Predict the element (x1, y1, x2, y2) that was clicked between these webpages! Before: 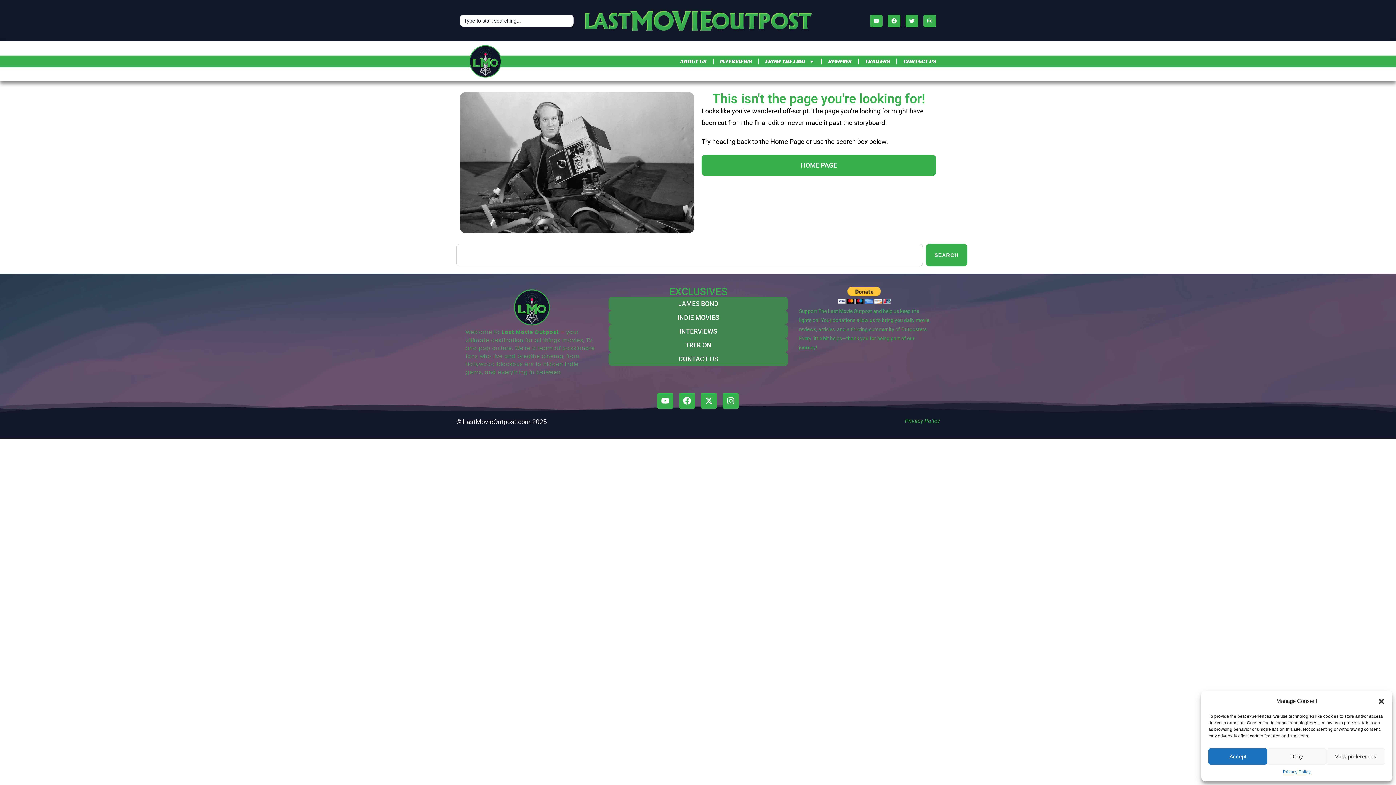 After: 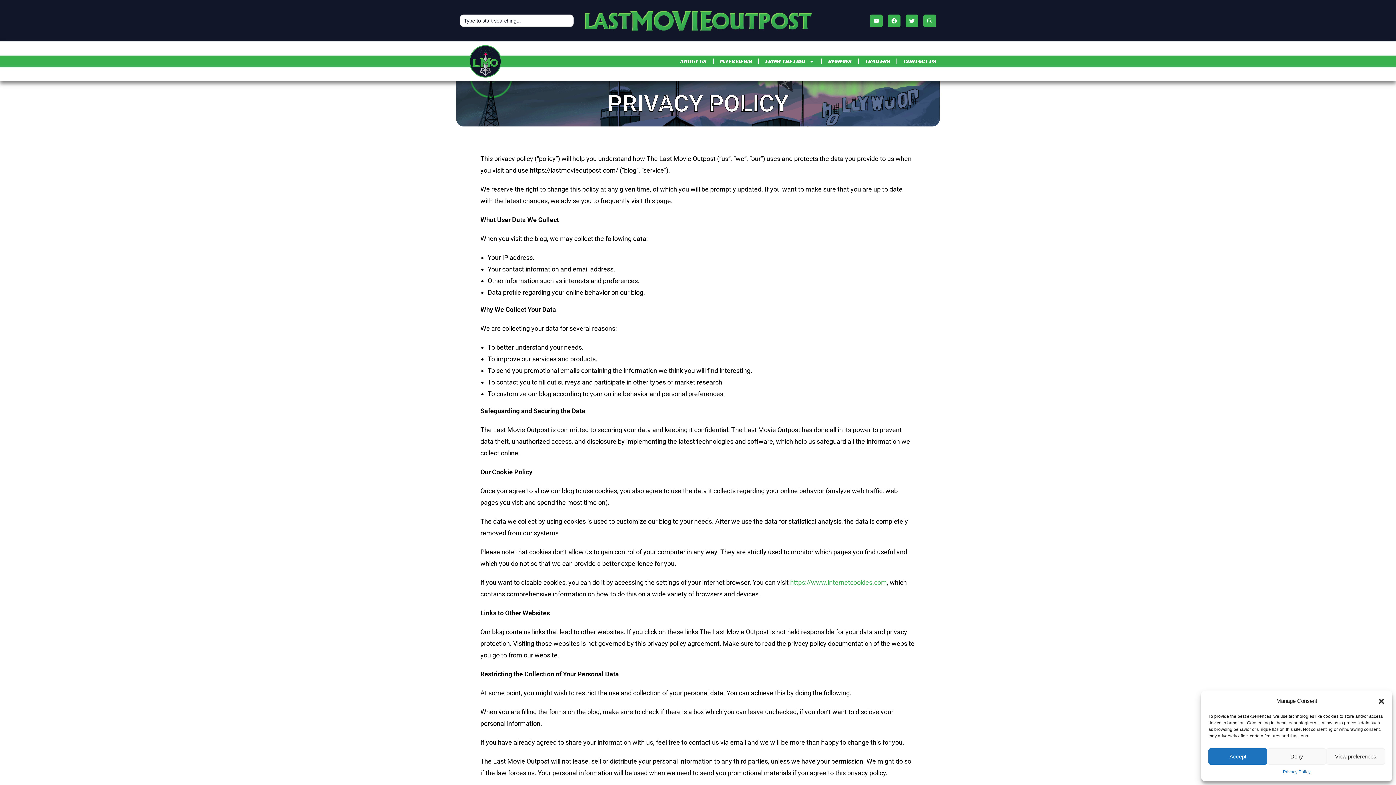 Action: label: Privacy Policy bbox: (1283, 768, 1310, 776)